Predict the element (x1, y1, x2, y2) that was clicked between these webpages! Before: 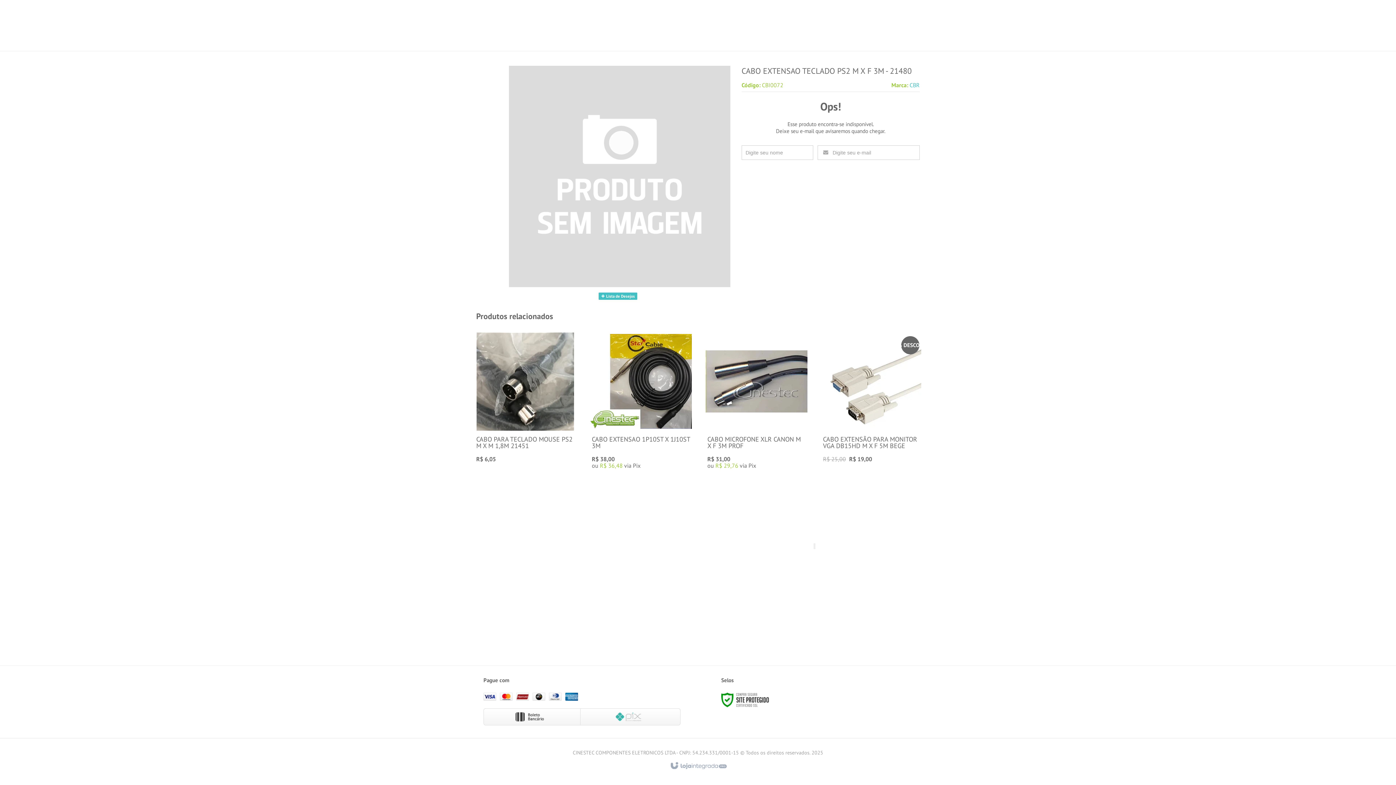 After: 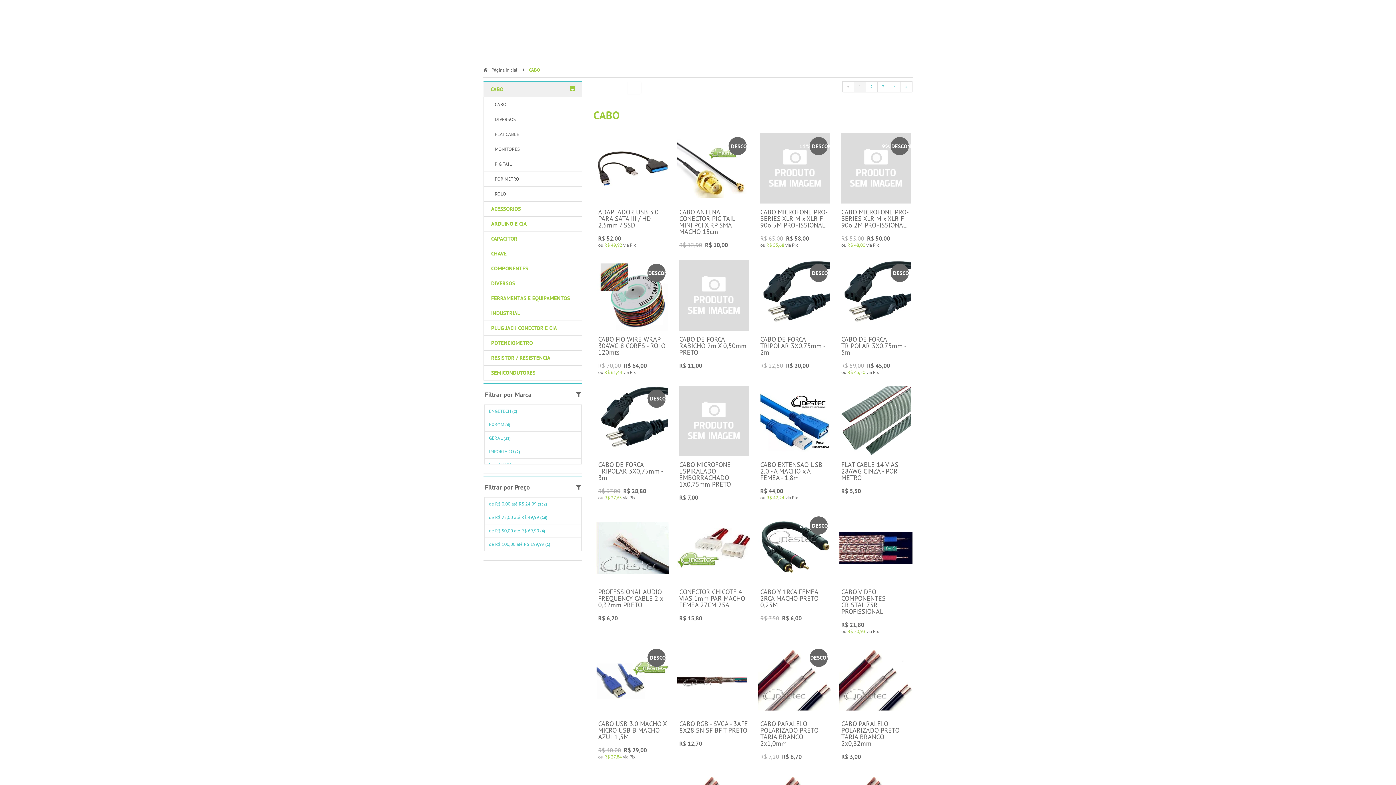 Action: bbox: (489, 565, 501, 572) label: CABO